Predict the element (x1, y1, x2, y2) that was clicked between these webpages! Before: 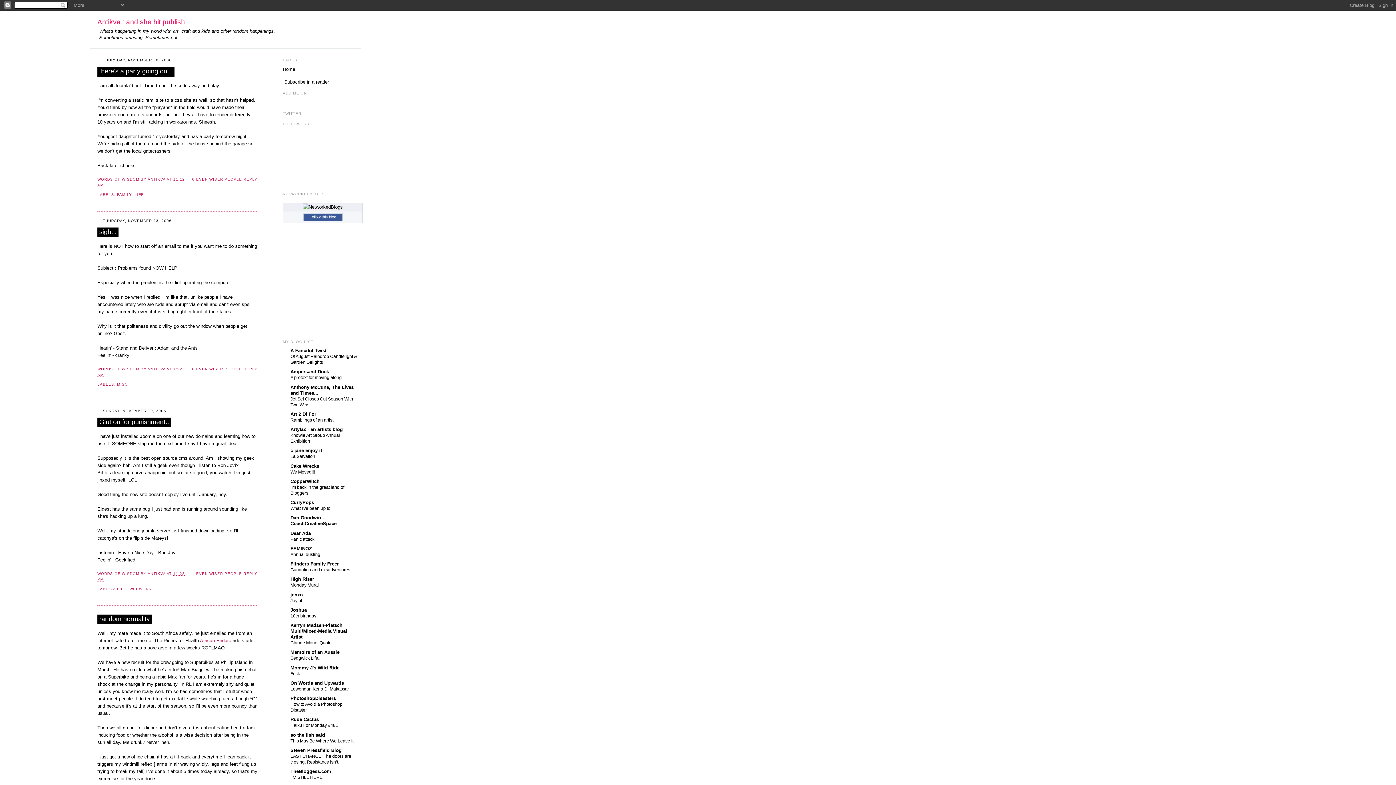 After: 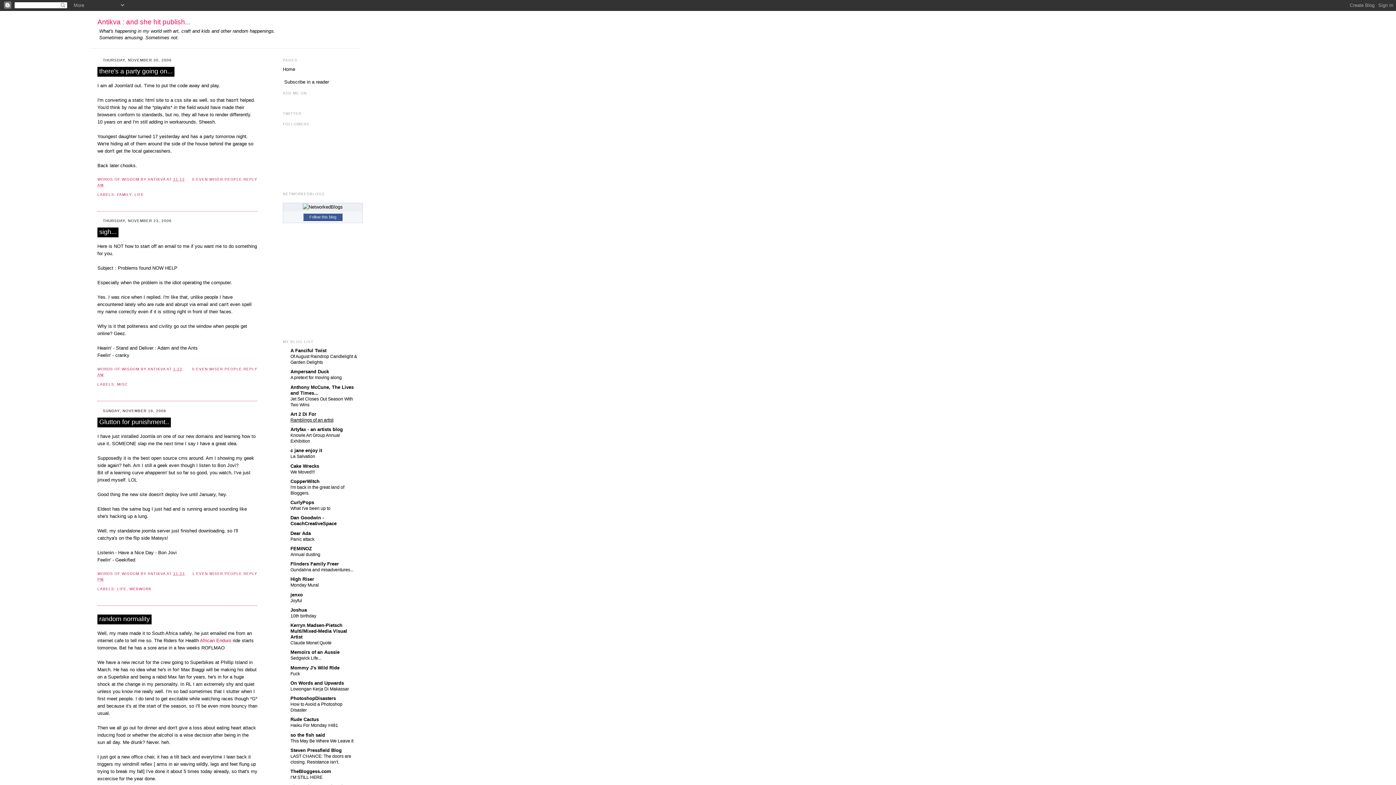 Action: label: Ramblings of an artist bbox: (290, 417, 333, 422)